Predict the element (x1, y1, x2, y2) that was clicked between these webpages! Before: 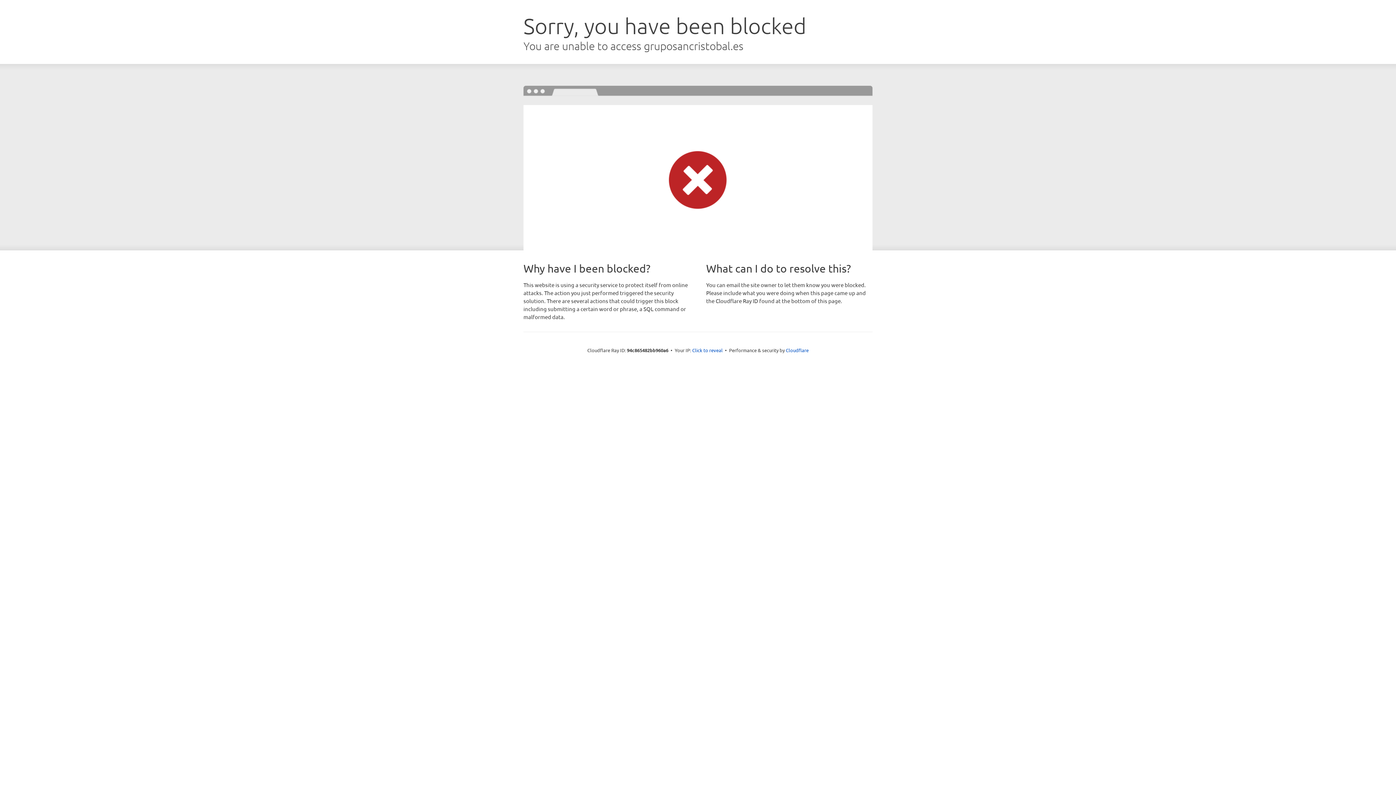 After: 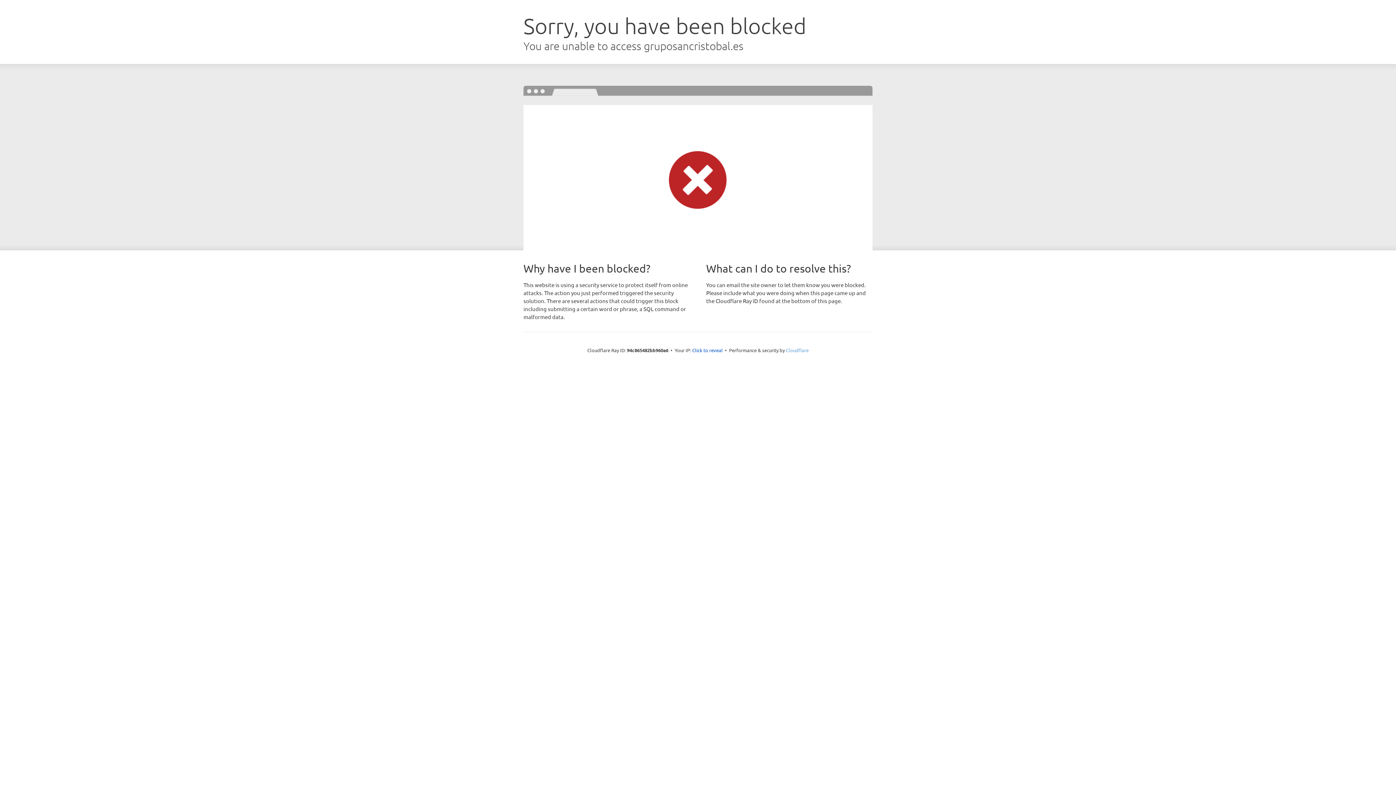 Action: label: Cloudflare bbox: (786, 347, 808, 353)